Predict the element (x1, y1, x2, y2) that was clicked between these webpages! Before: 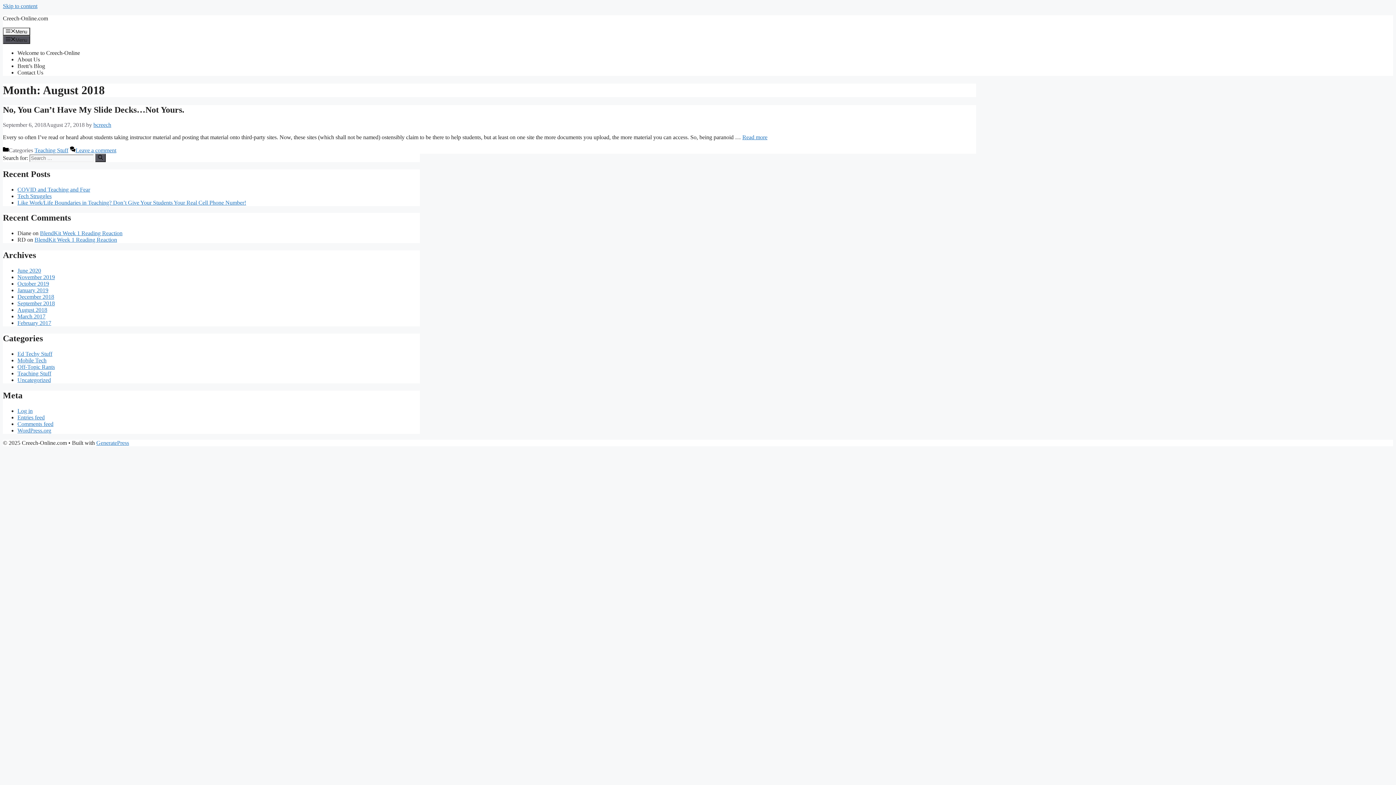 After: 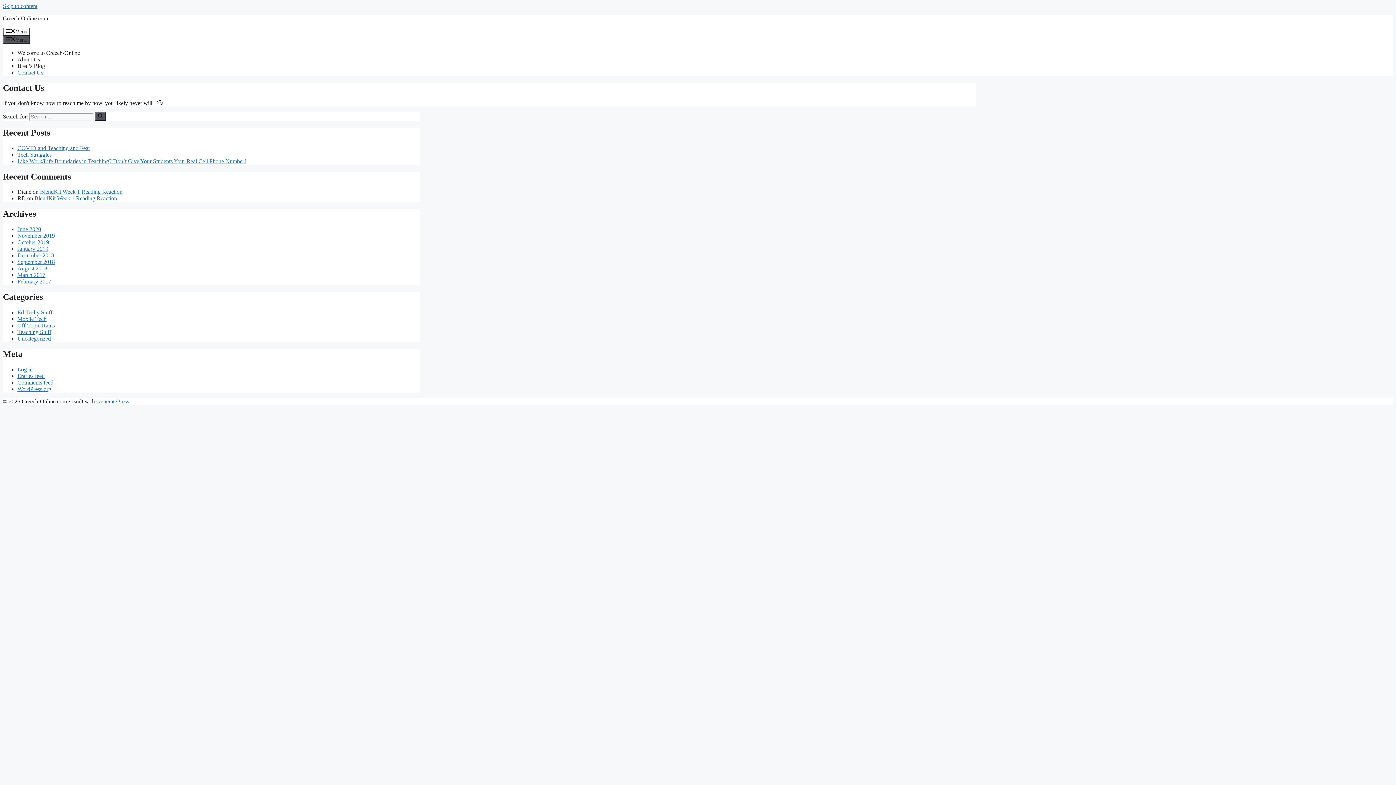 Action: bbox: (17, 69, 43, 75) label: Contact Us